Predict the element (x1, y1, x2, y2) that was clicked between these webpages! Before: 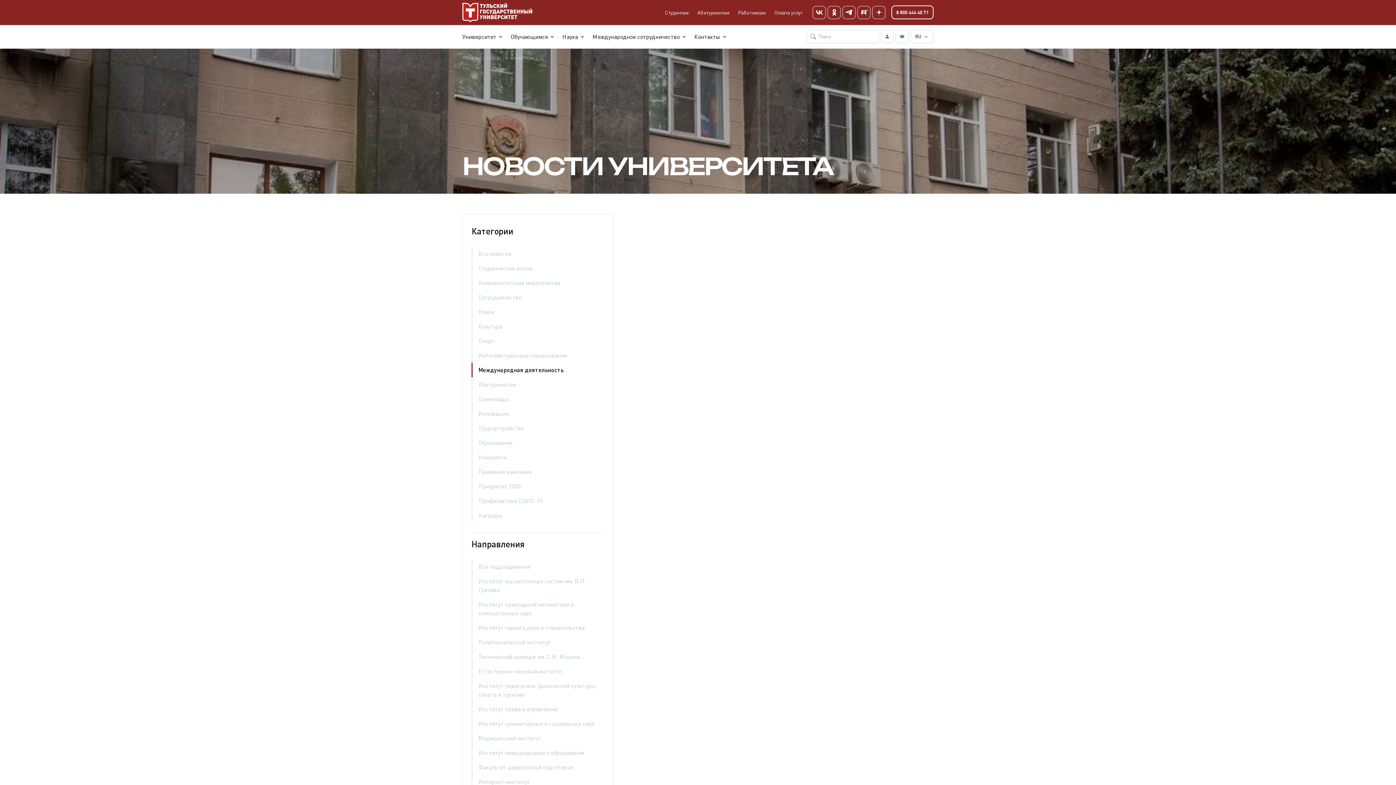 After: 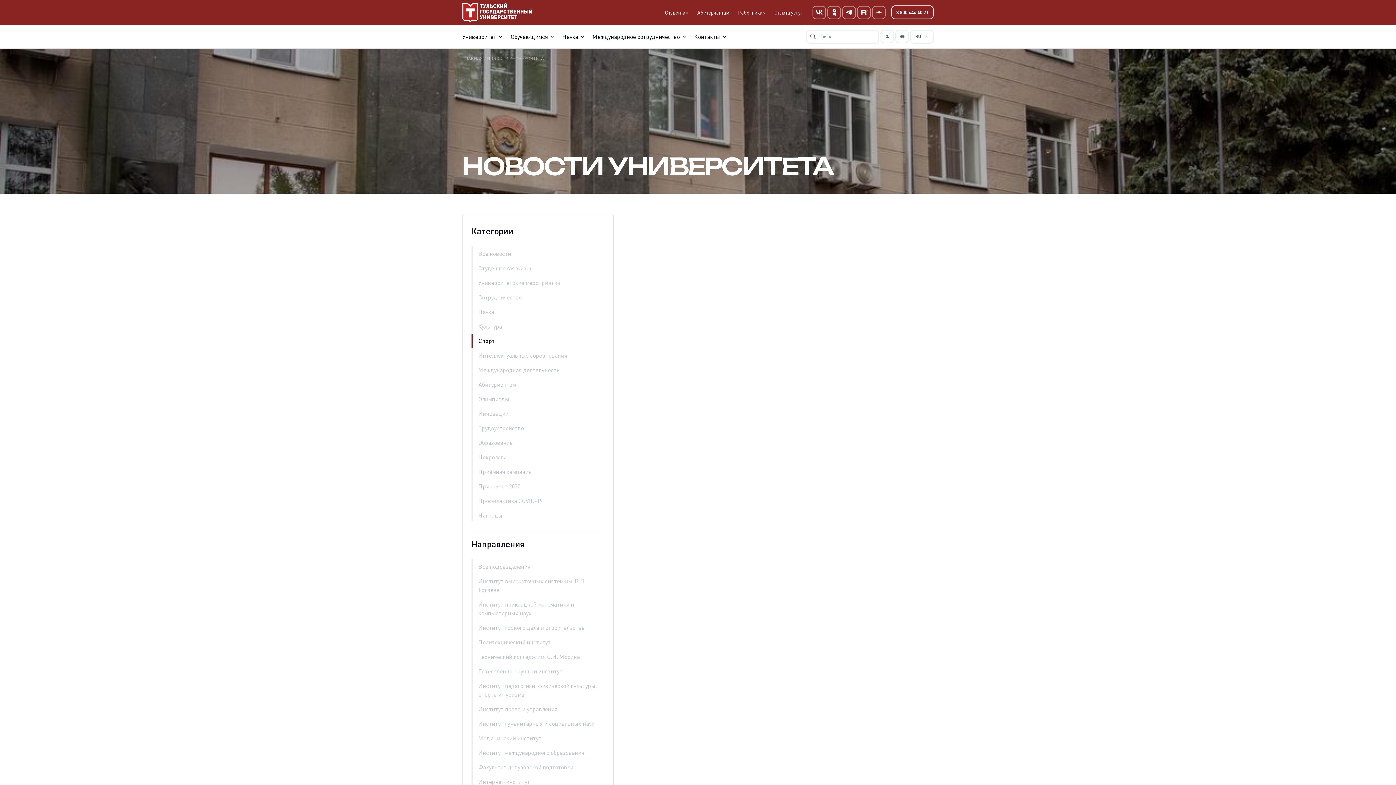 Action: bbox: (471, 333, 604, 348) label: Спорт